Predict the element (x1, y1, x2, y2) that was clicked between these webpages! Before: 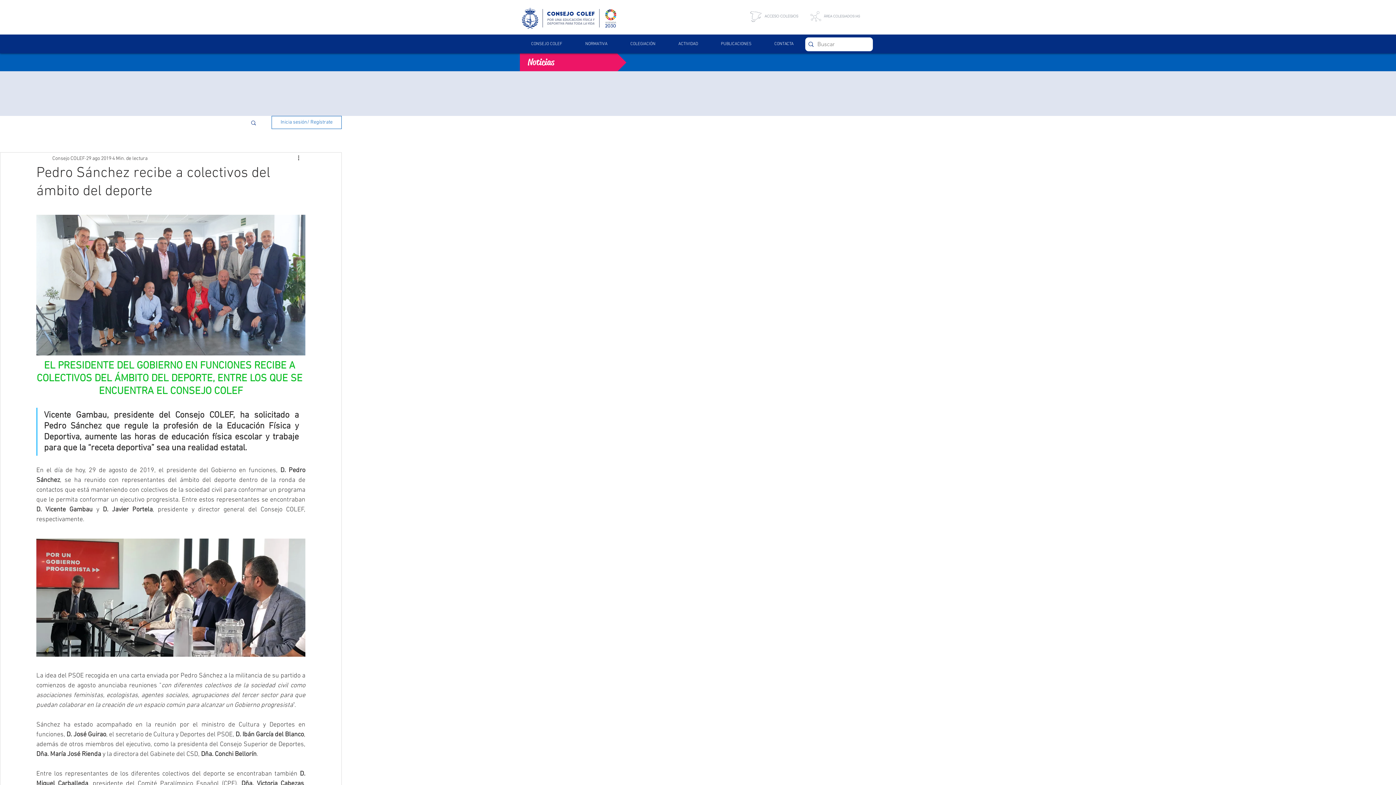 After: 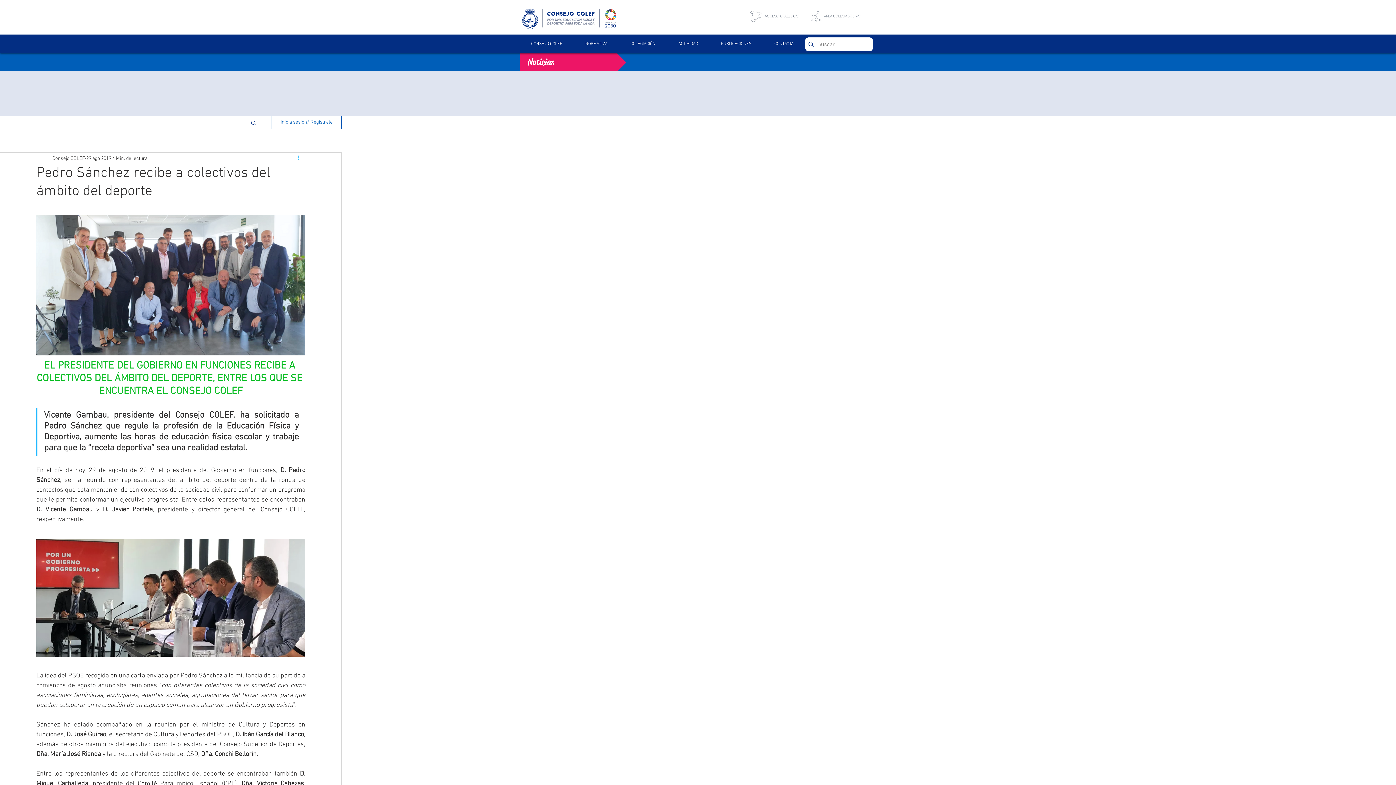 Action: bbox: (296, 154, 305, 162) label: Más acciones